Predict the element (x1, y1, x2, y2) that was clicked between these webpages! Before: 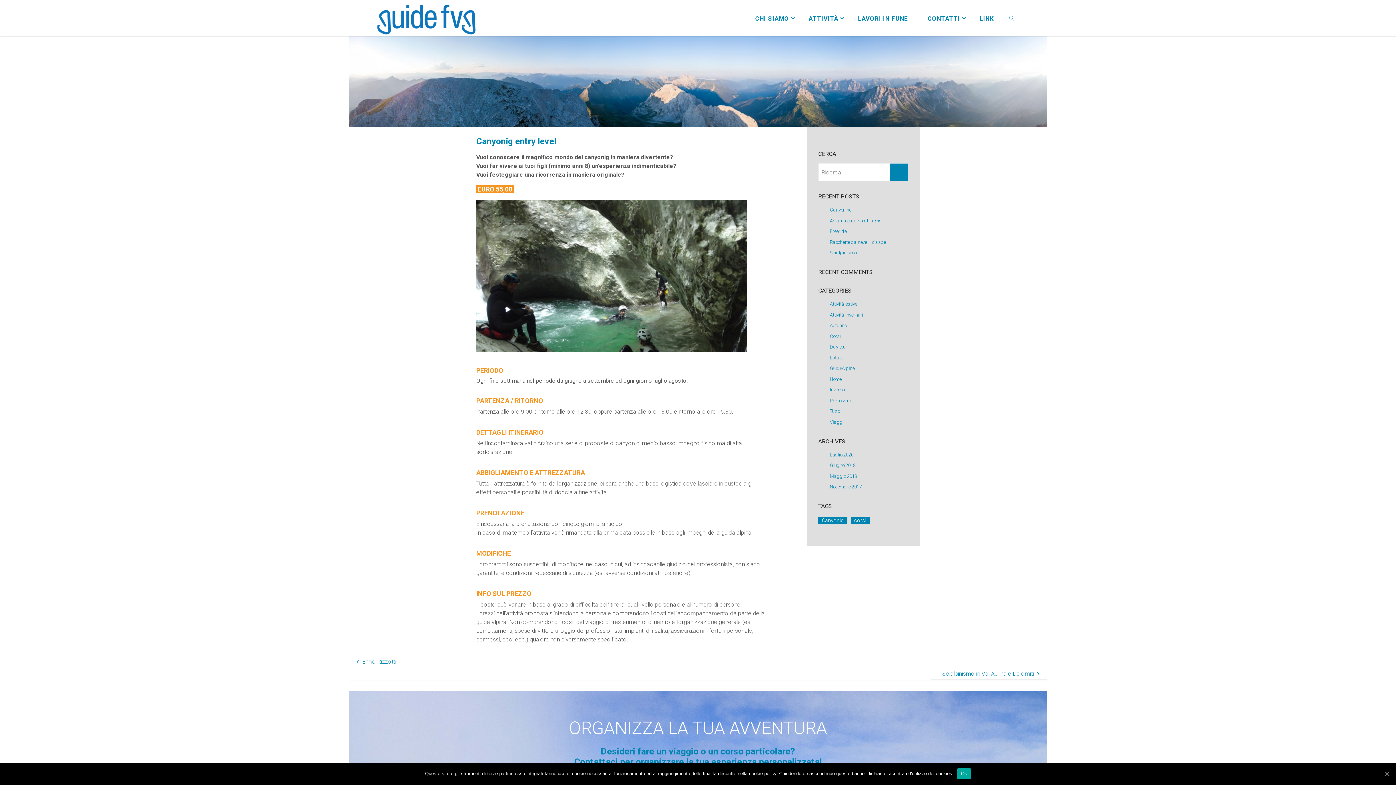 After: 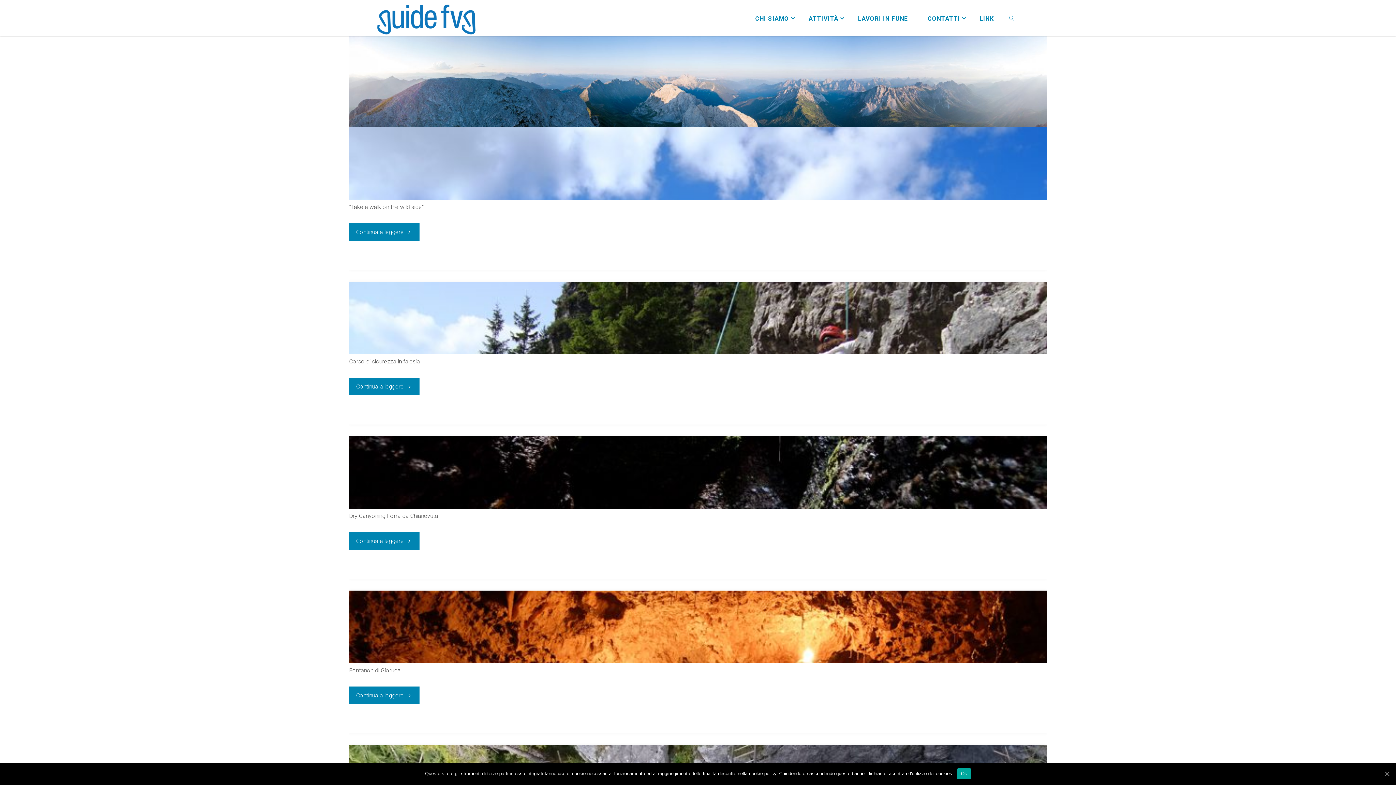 Action: bbox: (830, 344, 847, 349) label: Day tour